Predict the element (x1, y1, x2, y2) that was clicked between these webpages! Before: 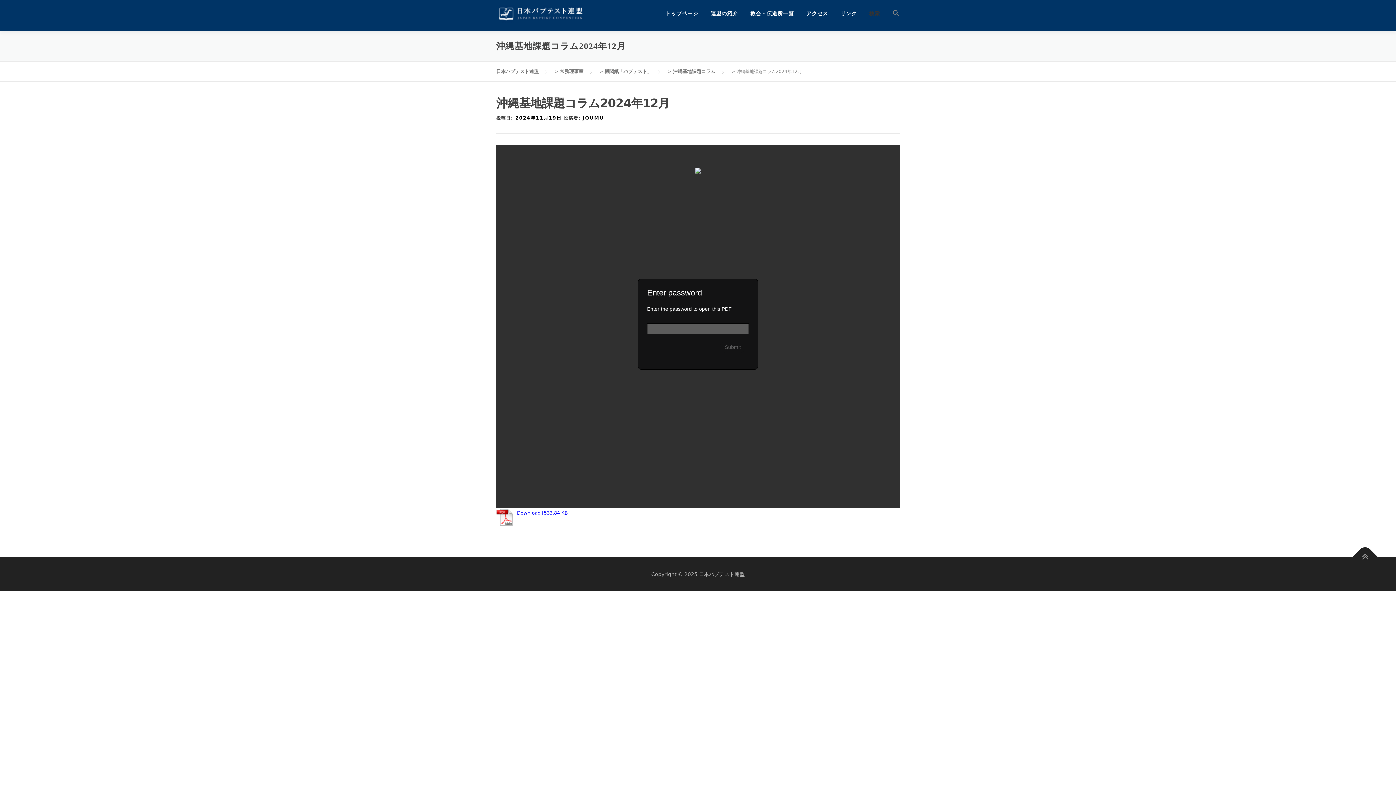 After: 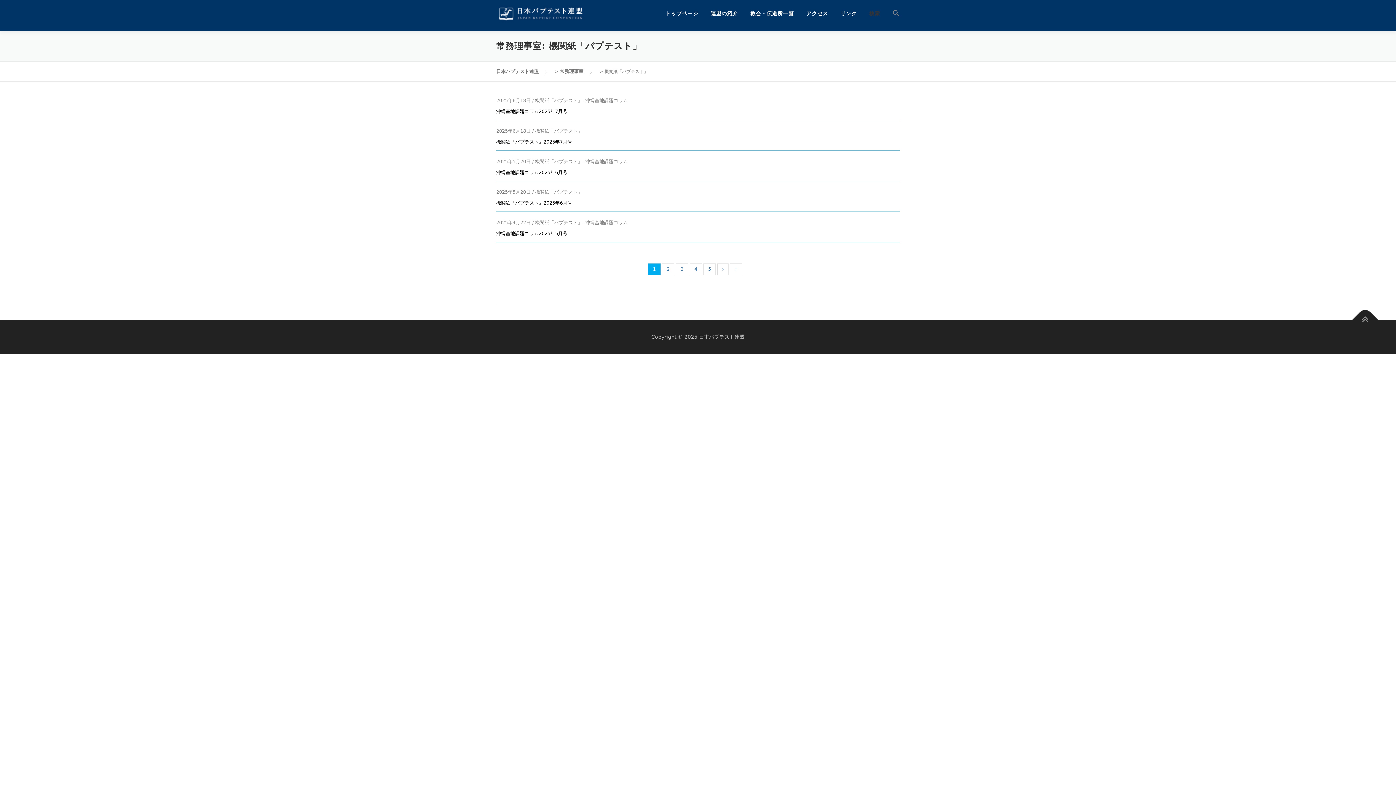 Action: bbox: (604, 68, 652, 74) label: 機関紙「バプテスト」